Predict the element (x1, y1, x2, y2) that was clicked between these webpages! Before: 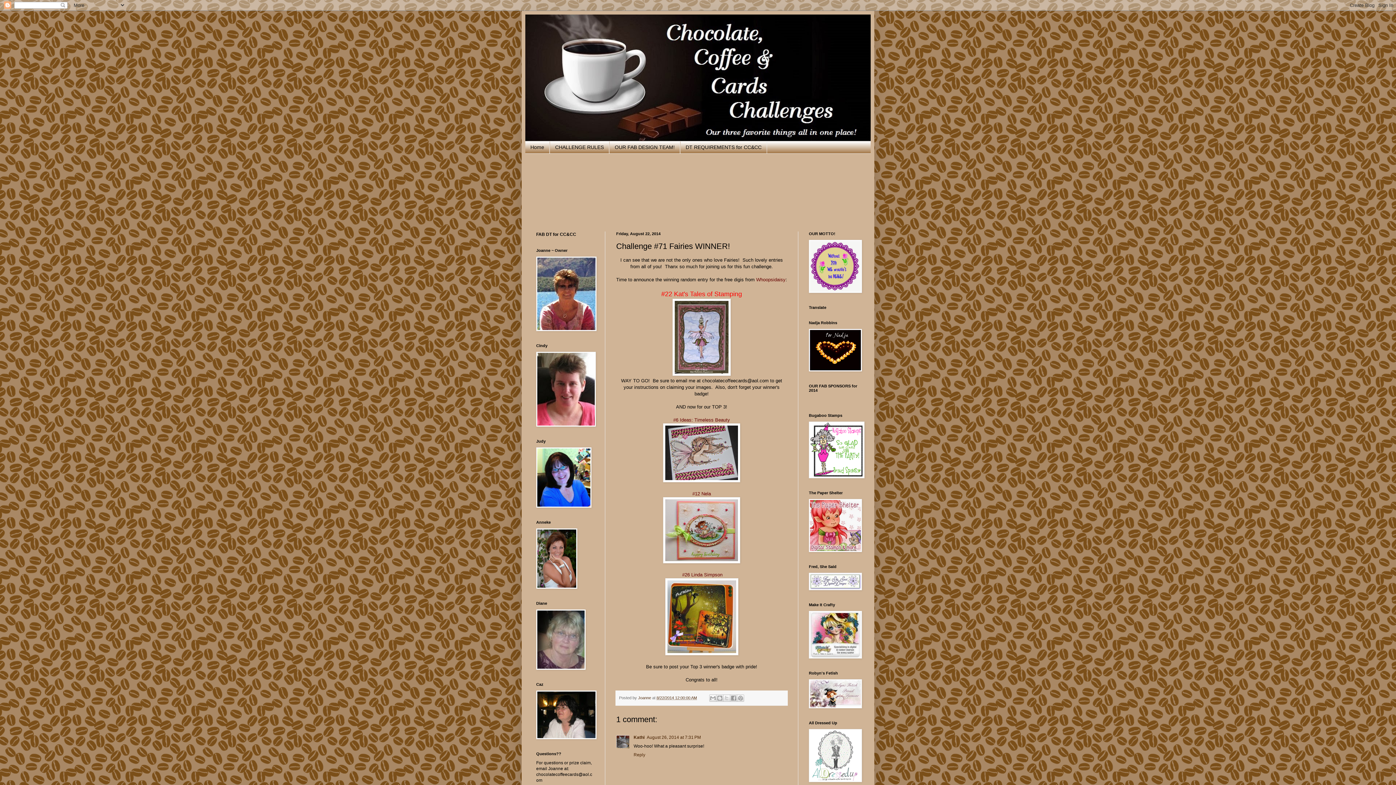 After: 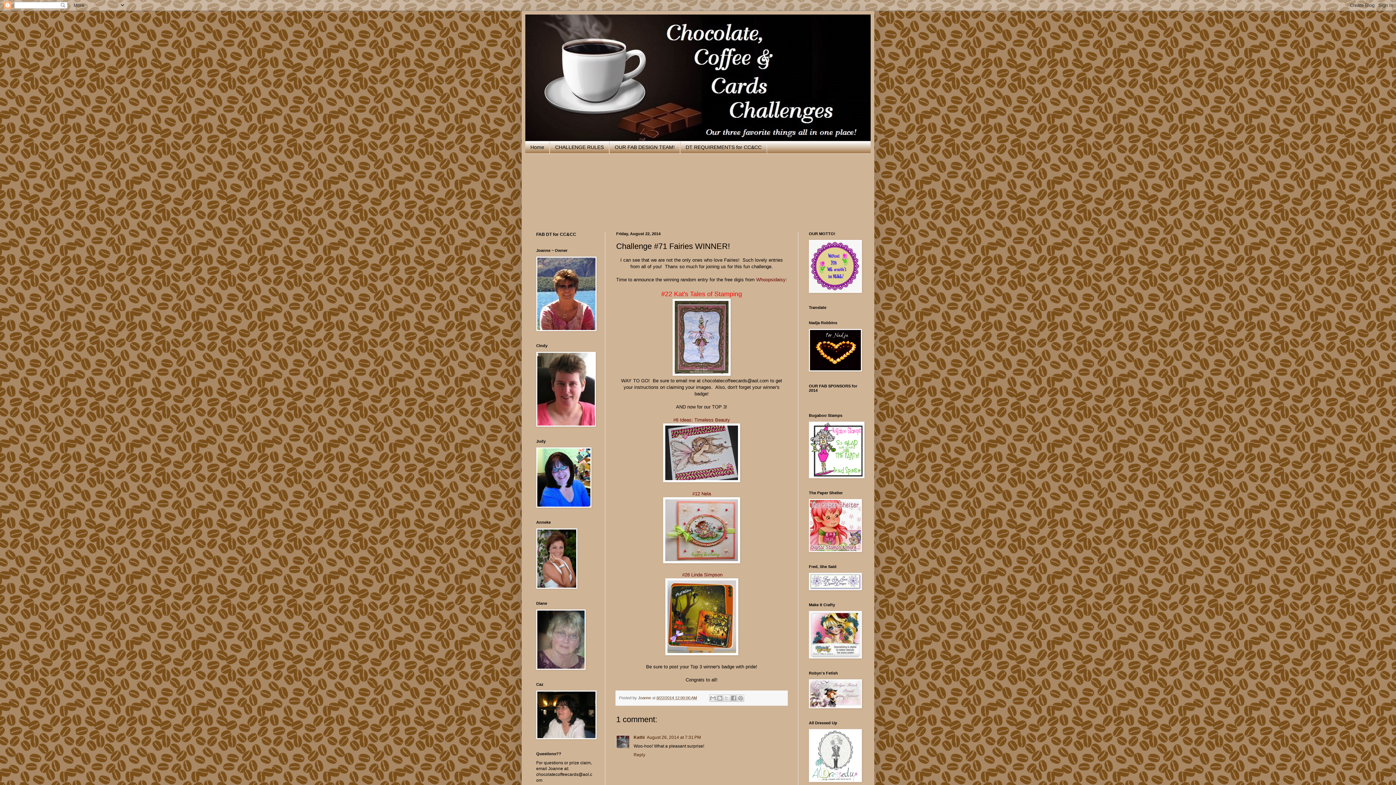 Action: label: 8/22/2014 12:00:00 AM bbox: (656, 695, 697, 700)